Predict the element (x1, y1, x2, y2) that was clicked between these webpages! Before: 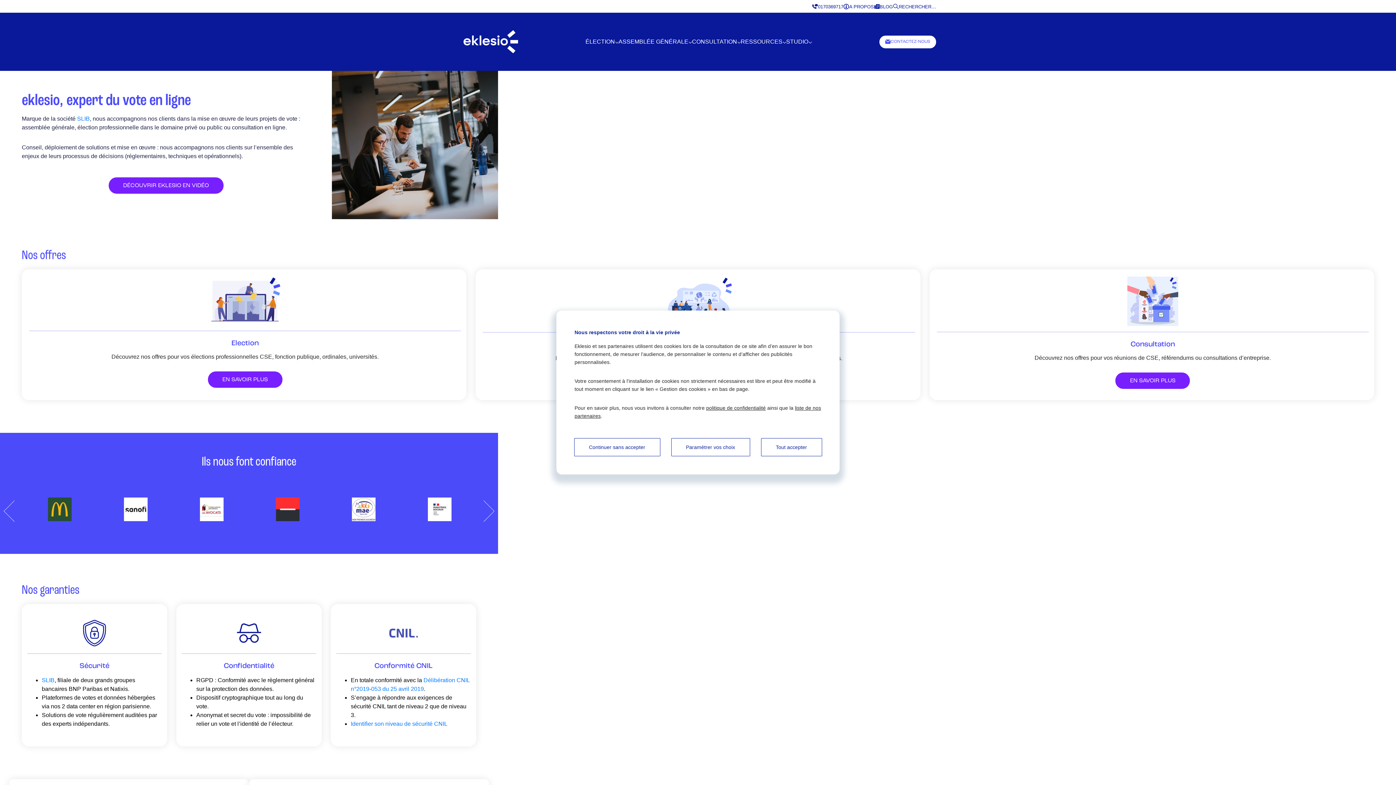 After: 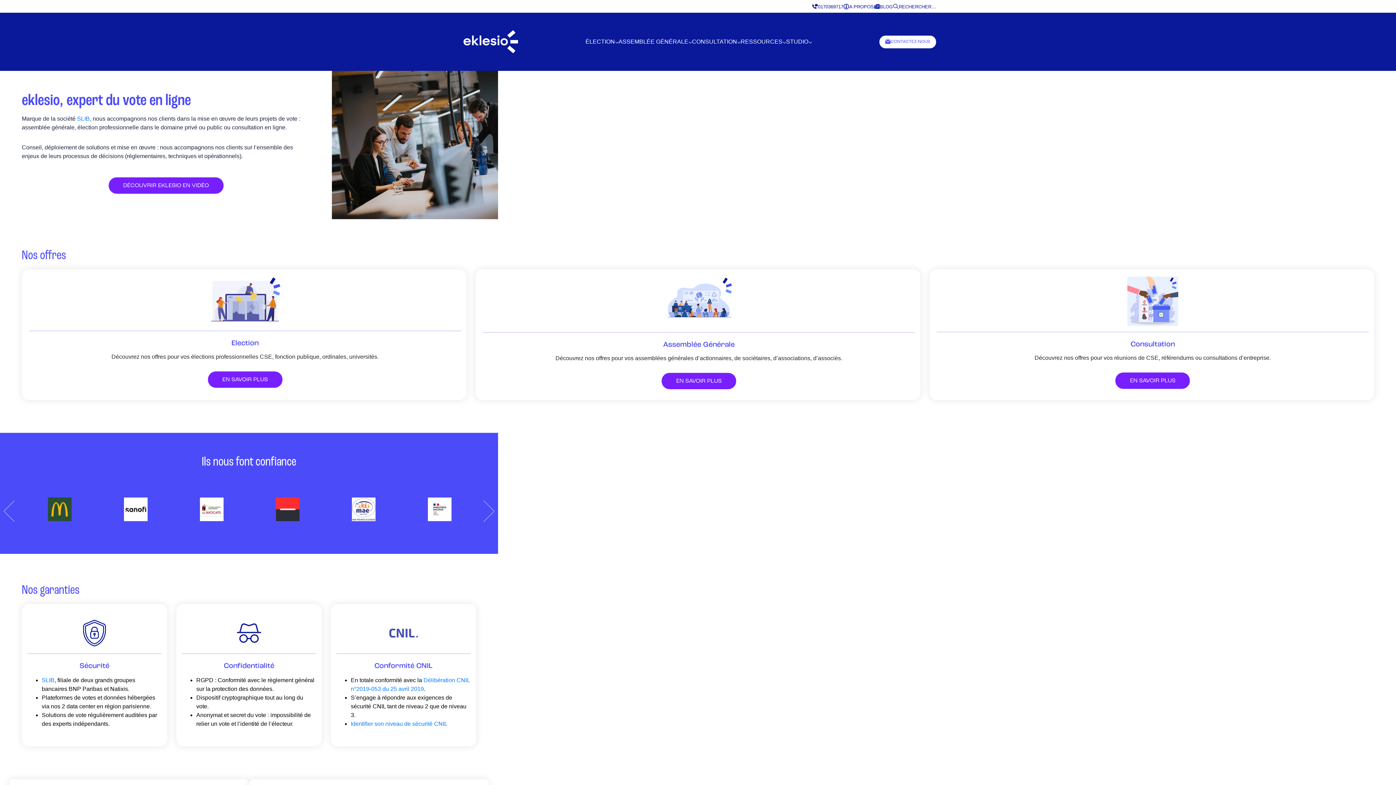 Action: label: Tout accepter bbox: (761, 438, 822, 456)